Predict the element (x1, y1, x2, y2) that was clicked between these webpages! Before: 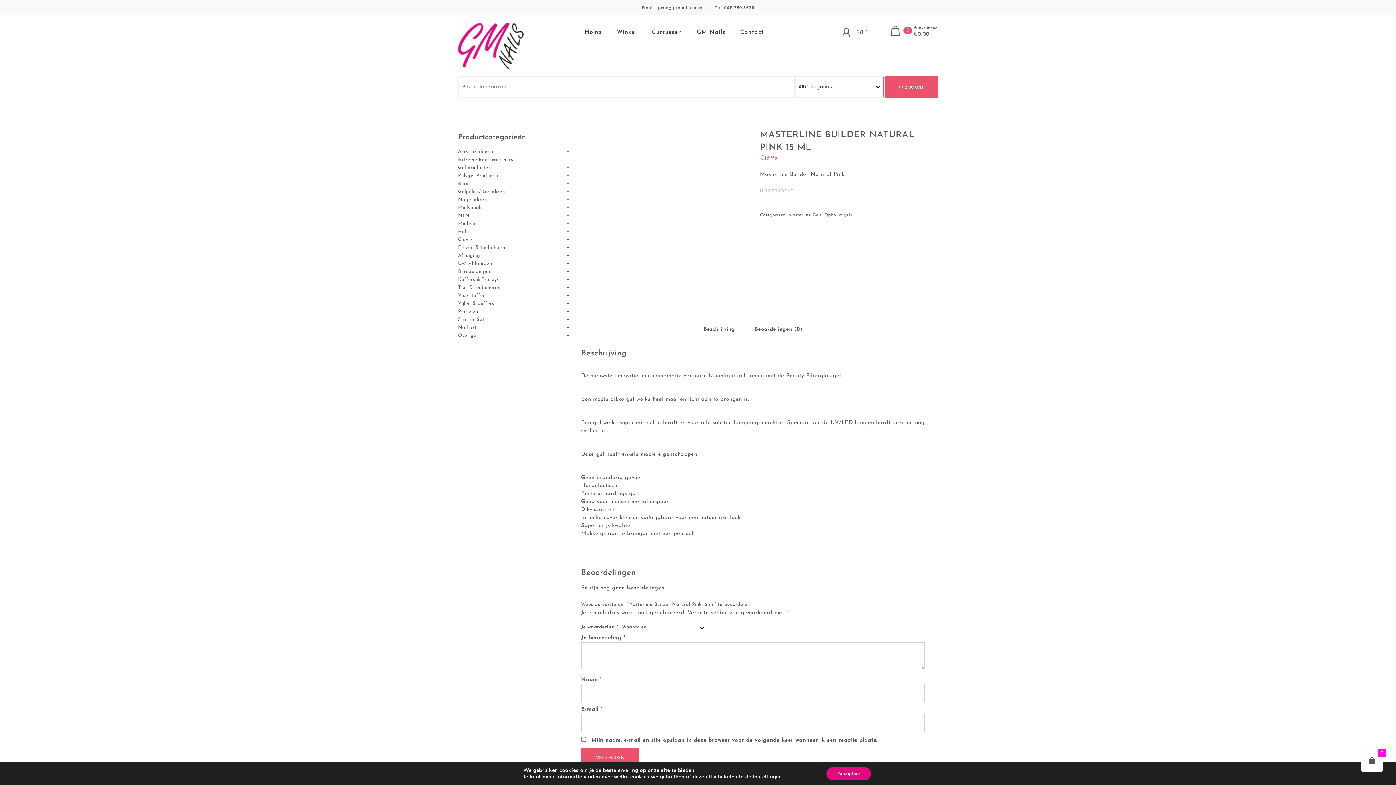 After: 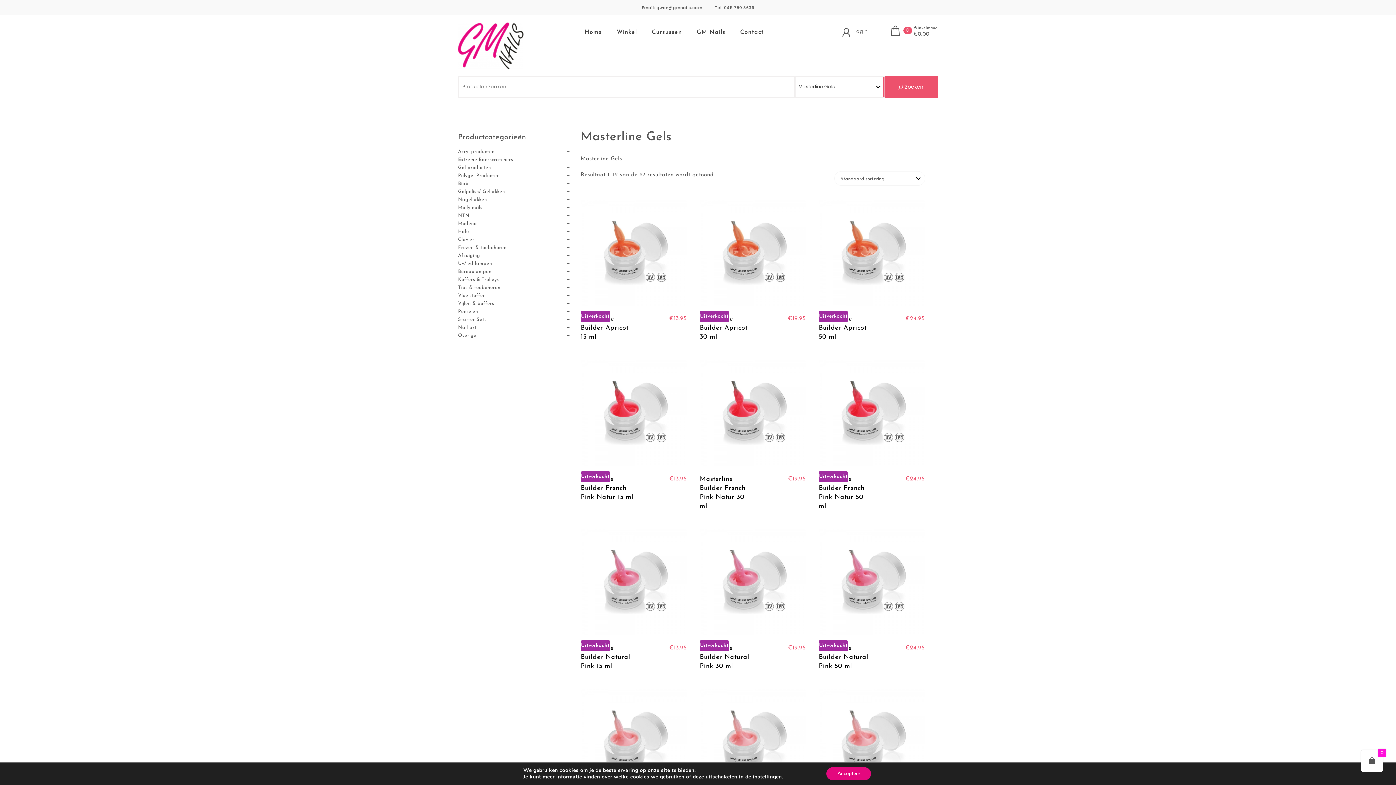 Action: bbox: (788, 211, 821, 219) label: Masterline Gels